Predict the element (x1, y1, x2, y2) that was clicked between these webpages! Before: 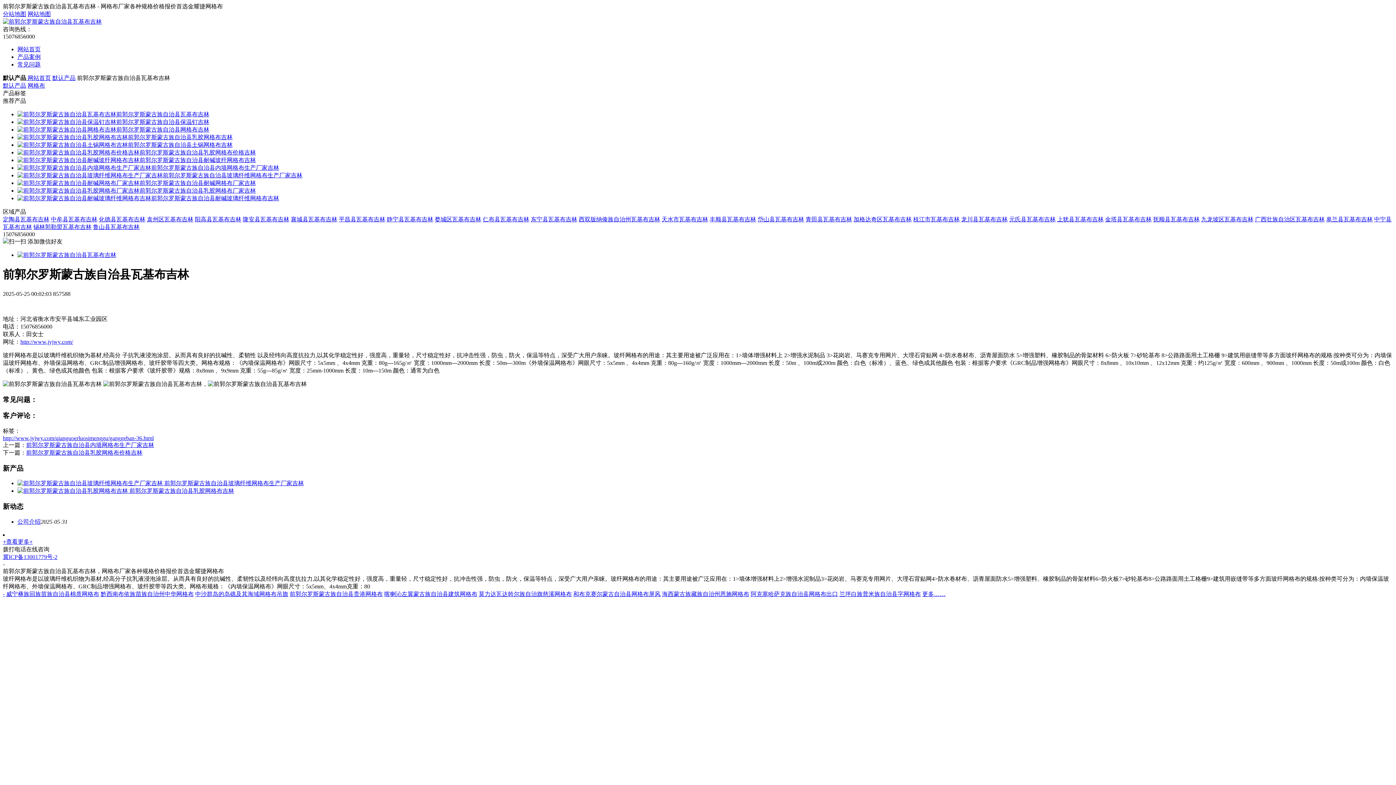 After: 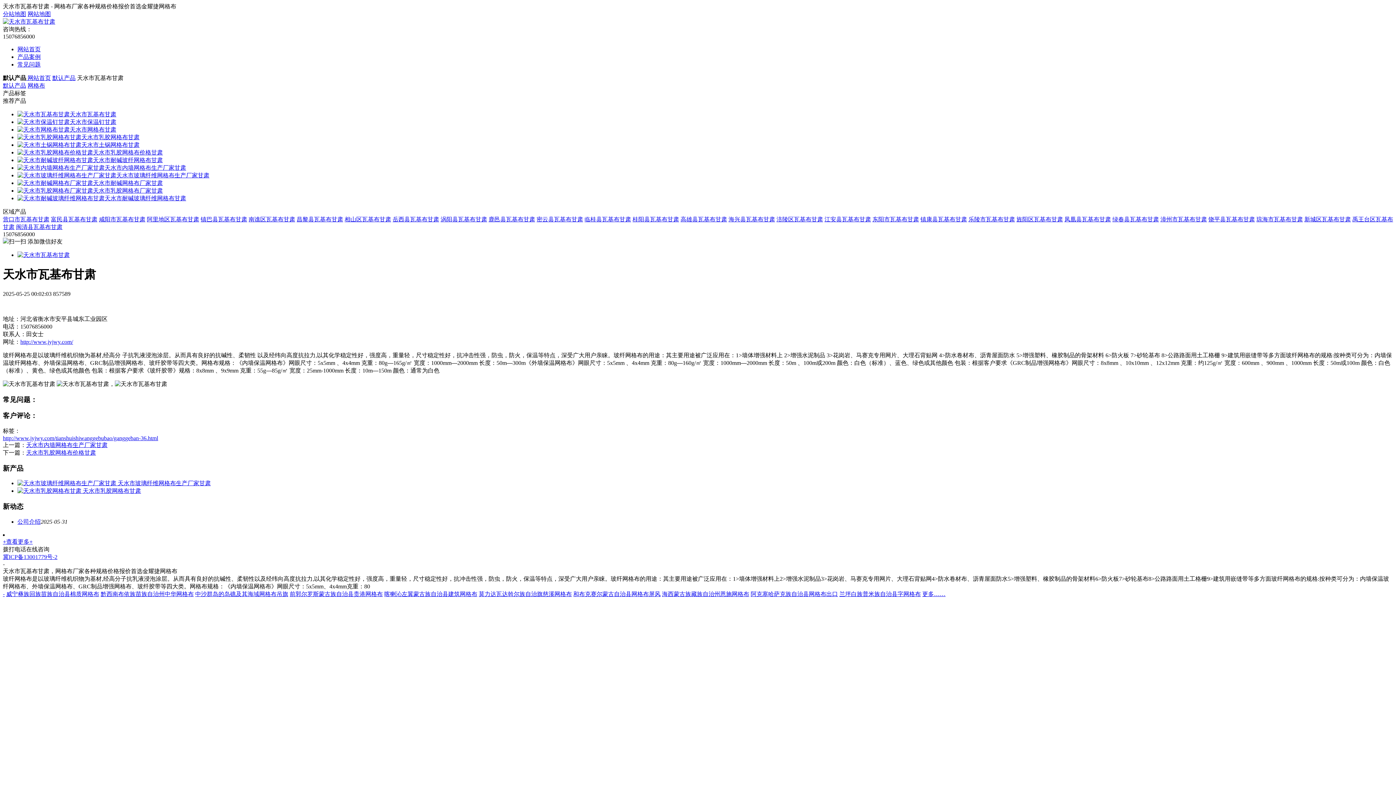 Action: bbox: (661, 216, 708, 222) label: 天水市瓦基布吉林